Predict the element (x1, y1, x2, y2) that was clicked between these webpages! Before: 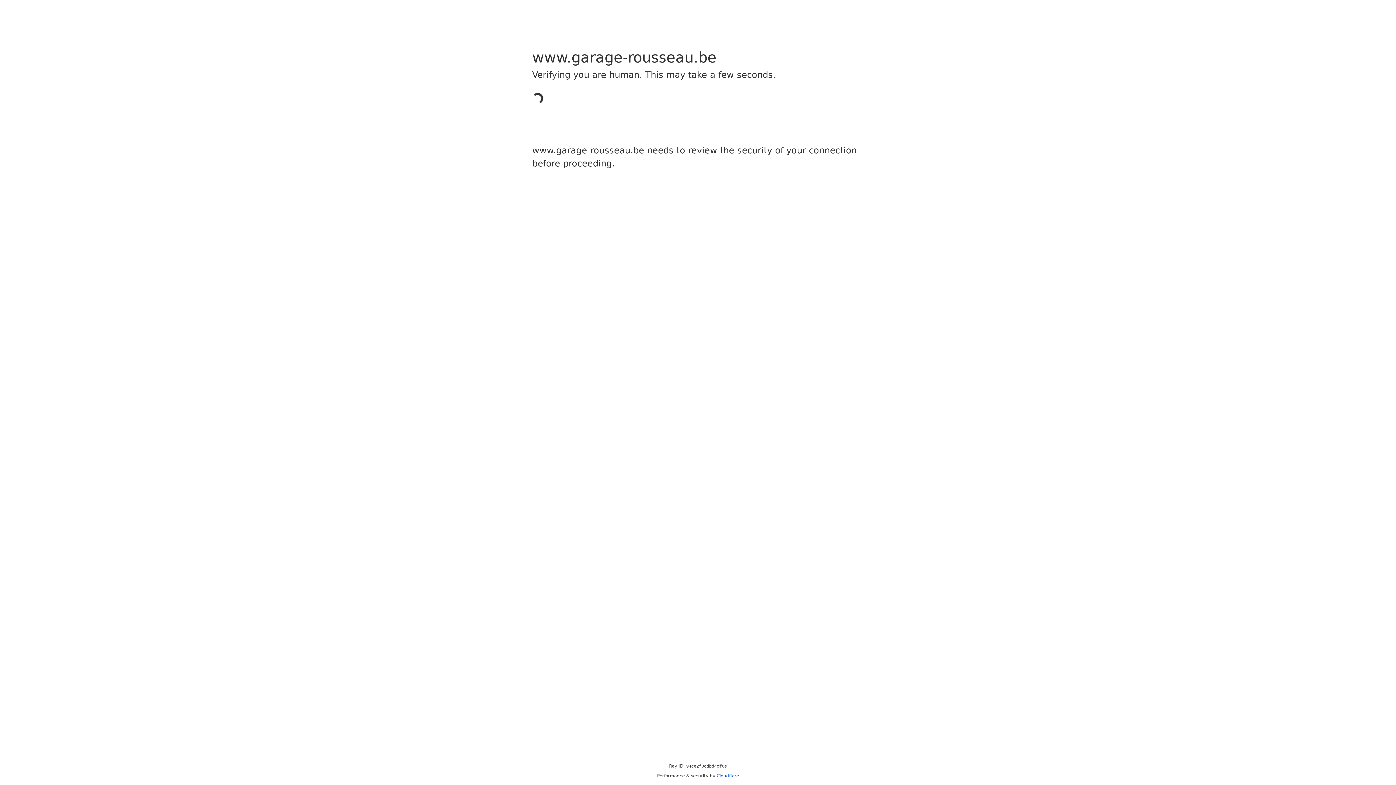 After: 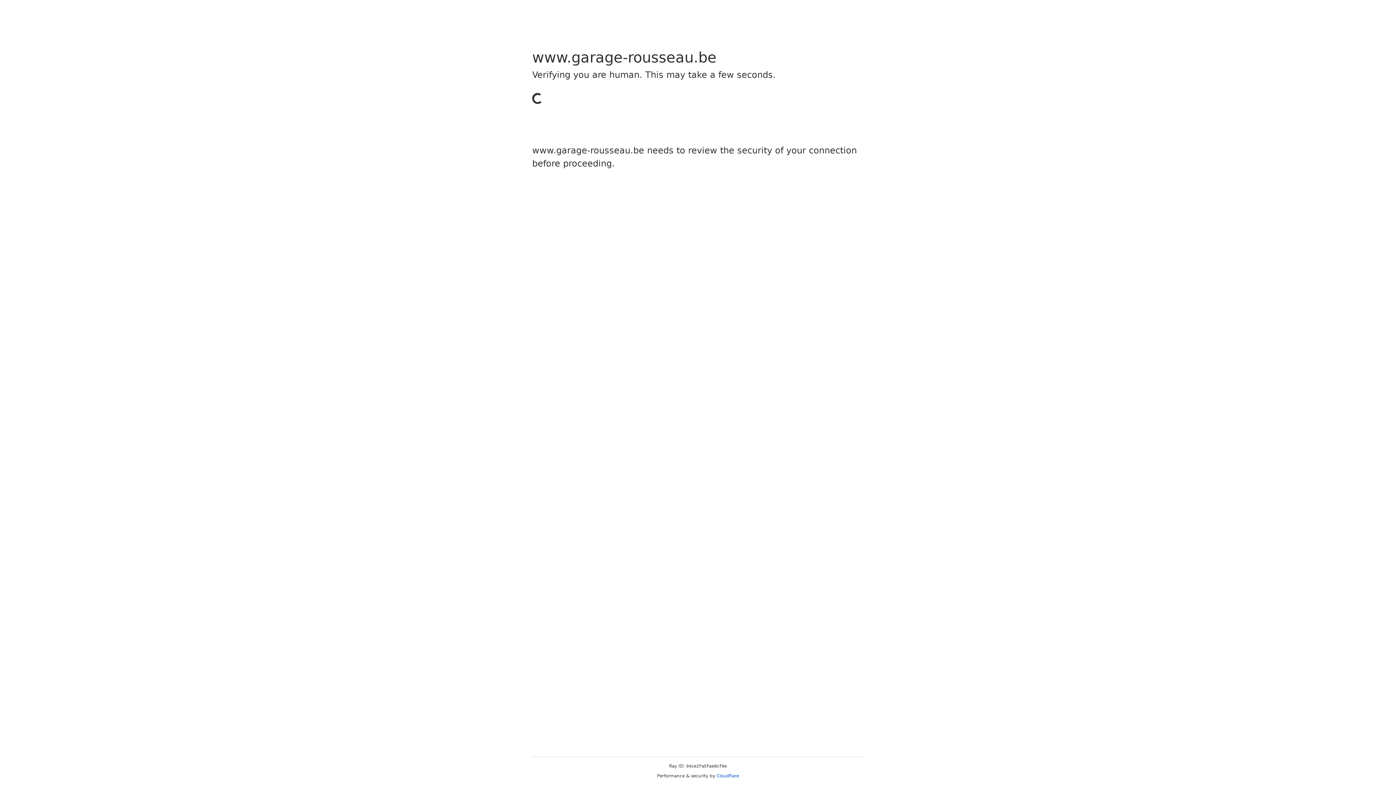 Action: label: Cloudflare bbox: (716, 773, 739, 778)